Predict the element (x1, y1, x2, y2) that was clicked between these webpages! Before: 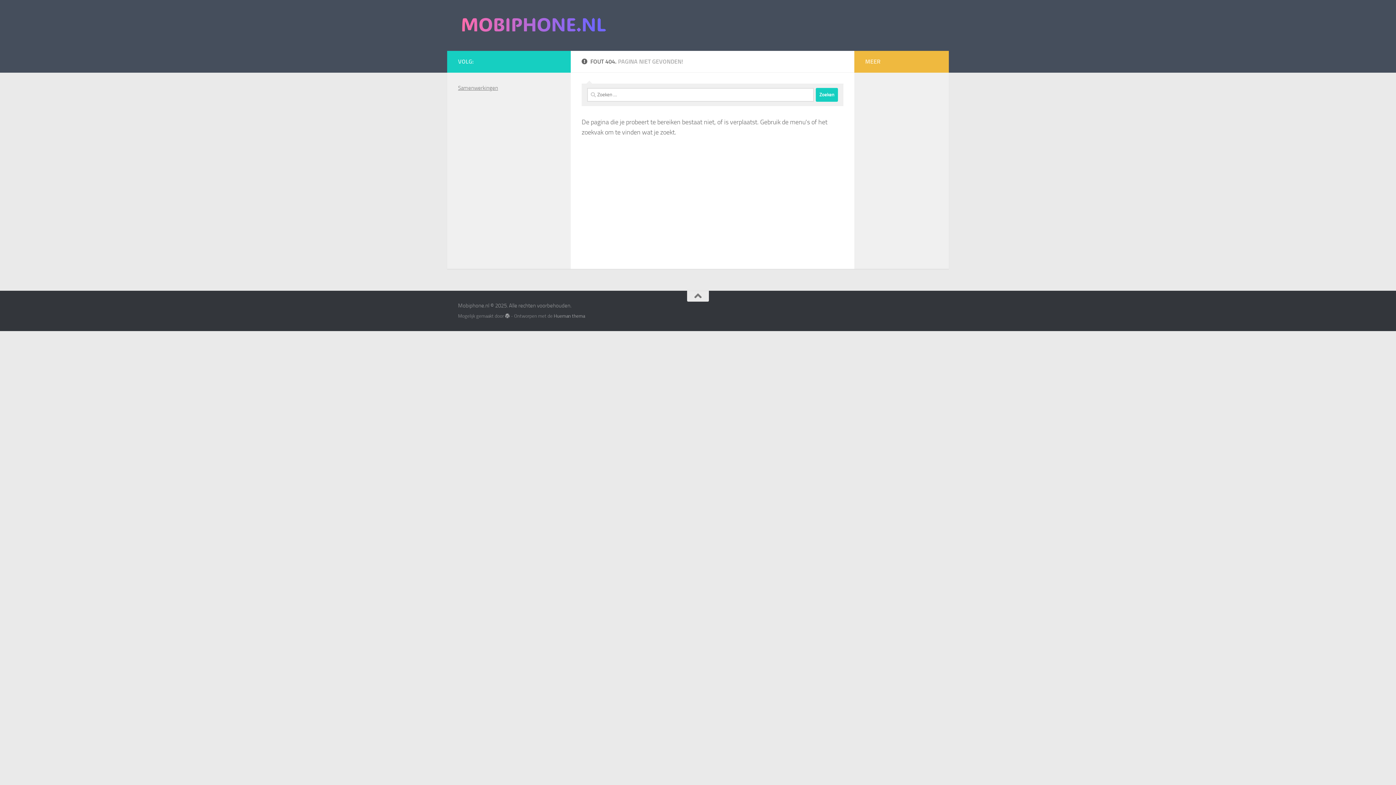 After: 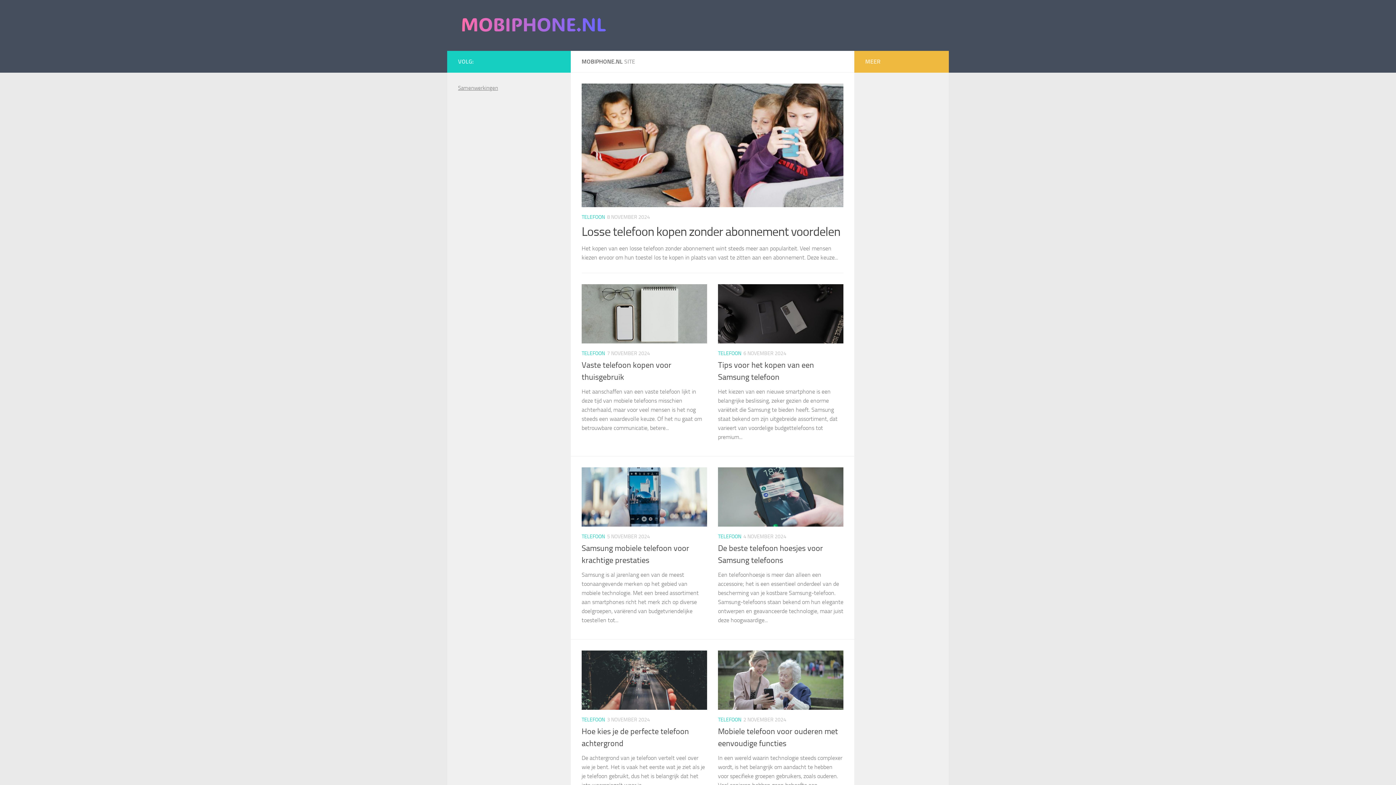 Action: bbox: (458, 14, 609, 36)